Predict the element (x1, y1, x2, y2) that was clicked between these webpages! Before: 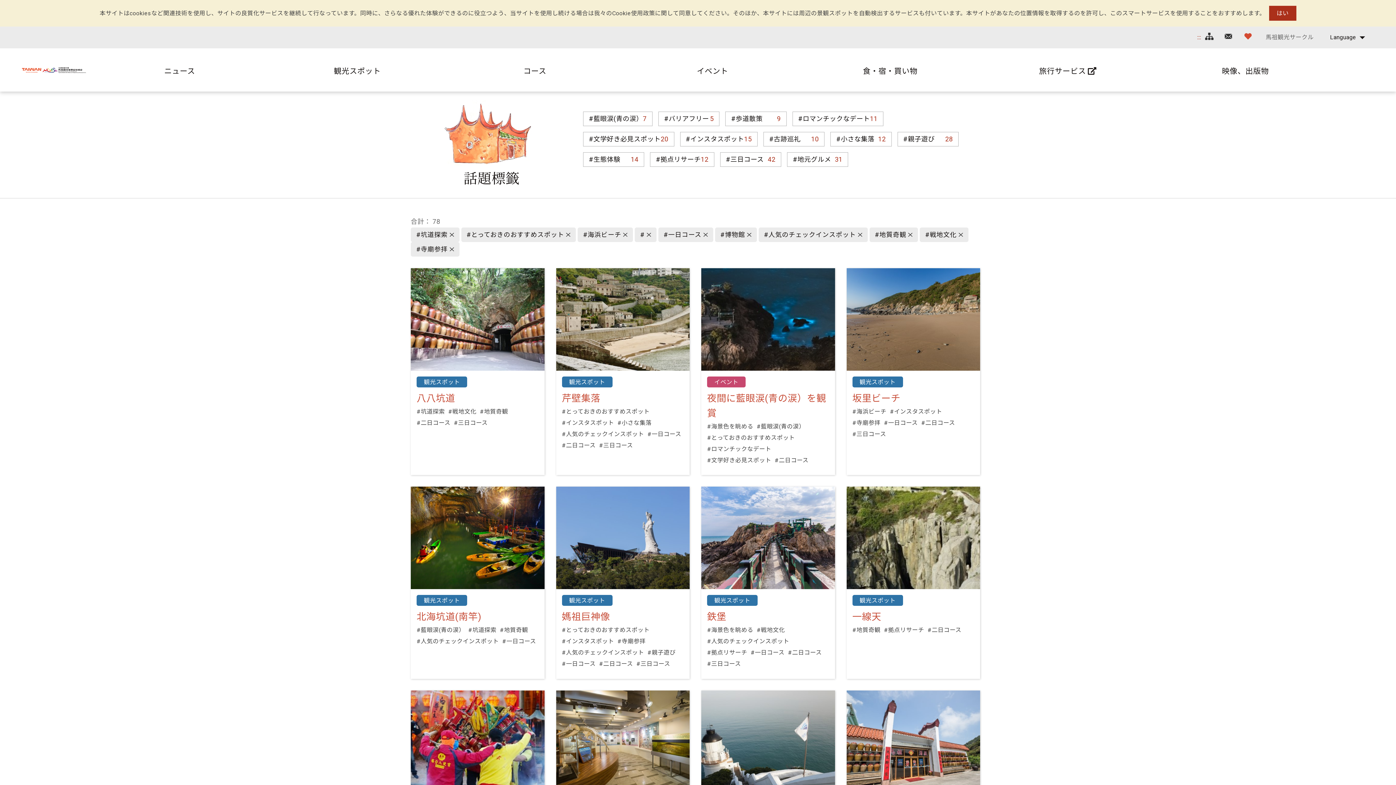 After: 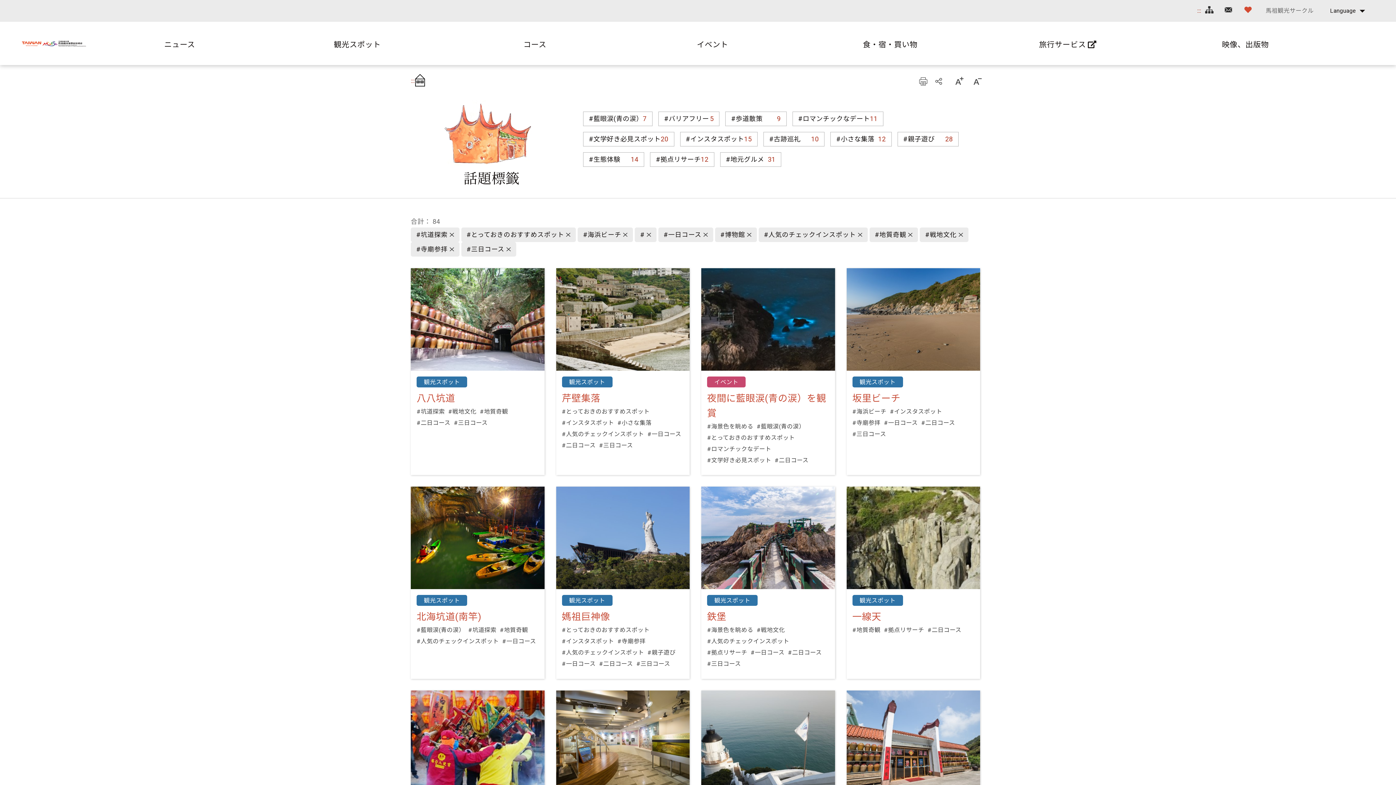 Action: bbox: (720, 152, 781, 166) label: #三日コース
42